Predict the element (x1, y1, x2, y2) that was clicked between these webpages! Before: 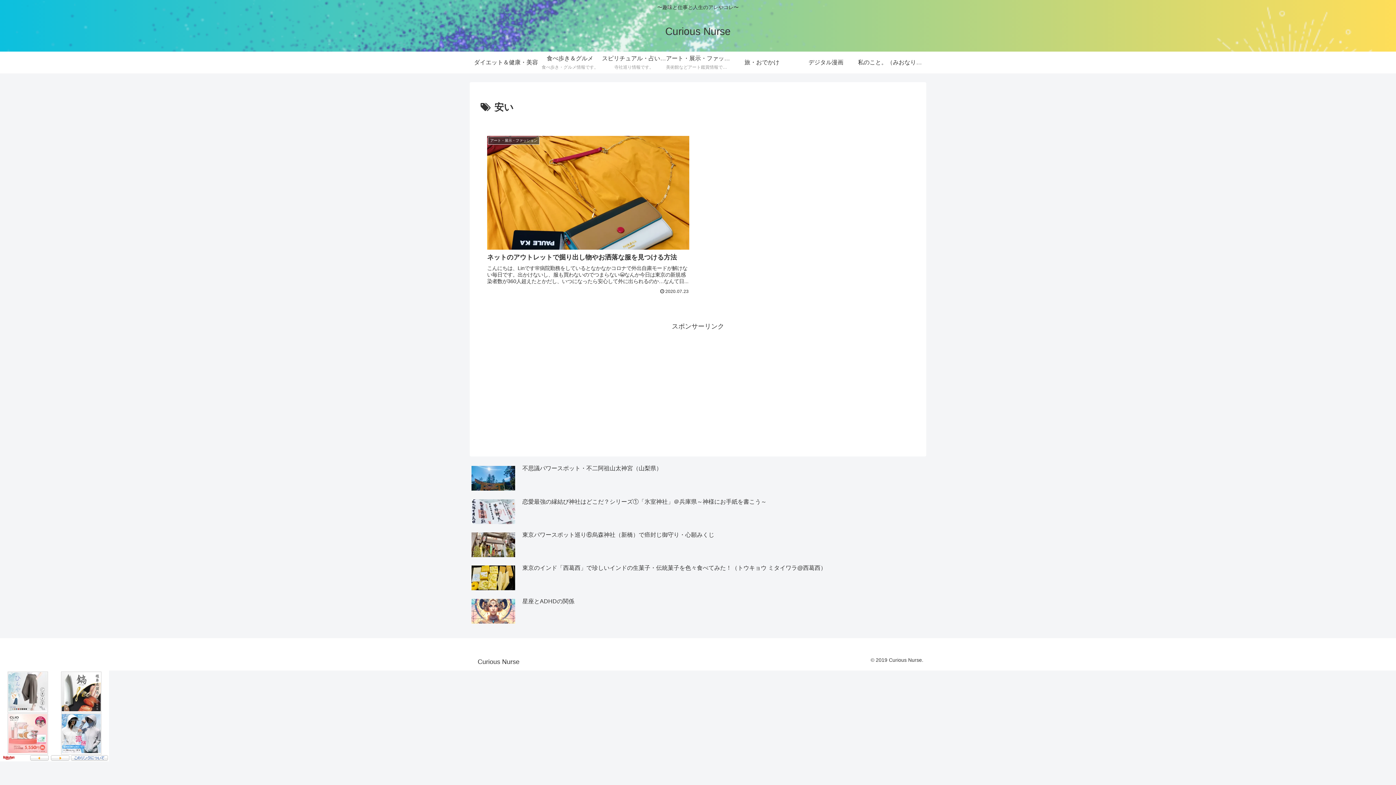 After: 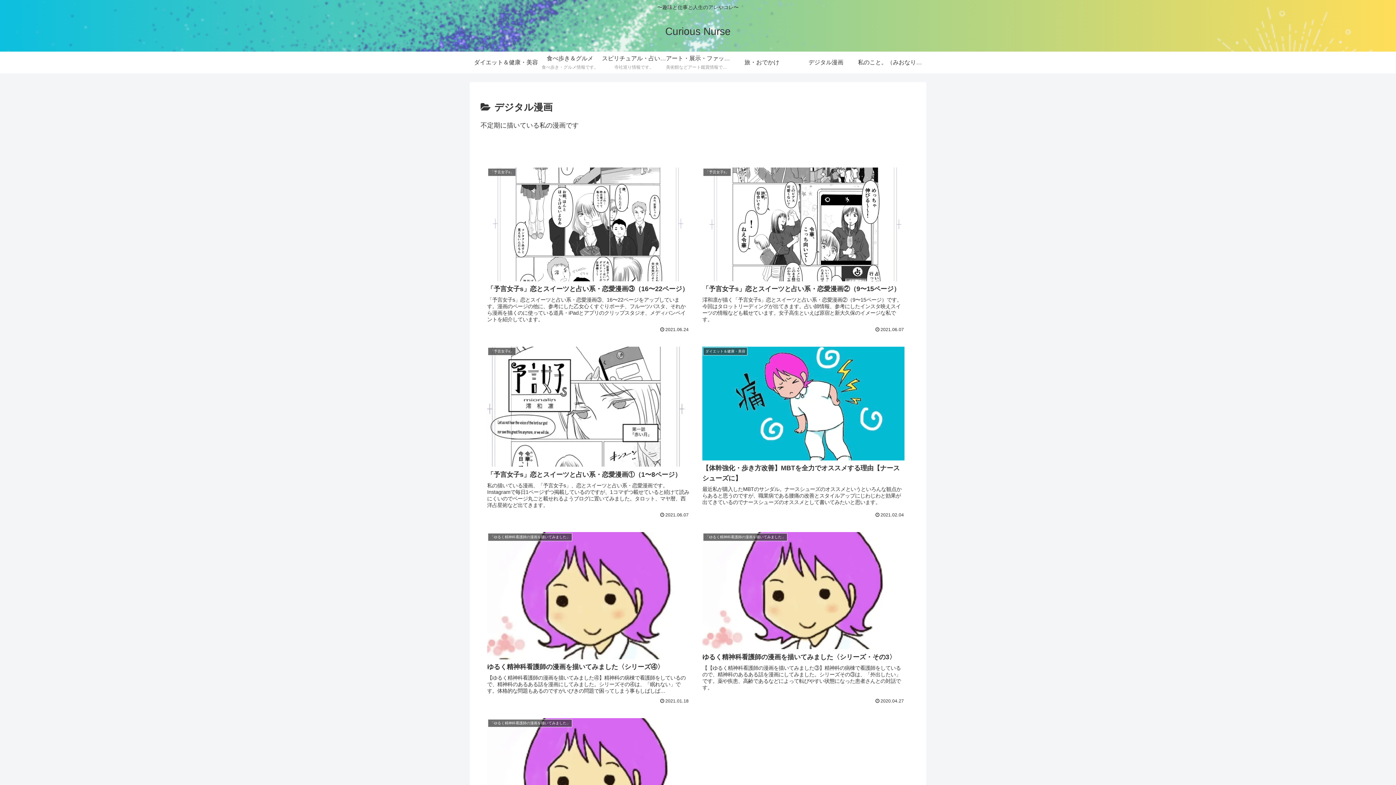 Action: bbox: (794, 51, 858, 73) label: デジタル漫画